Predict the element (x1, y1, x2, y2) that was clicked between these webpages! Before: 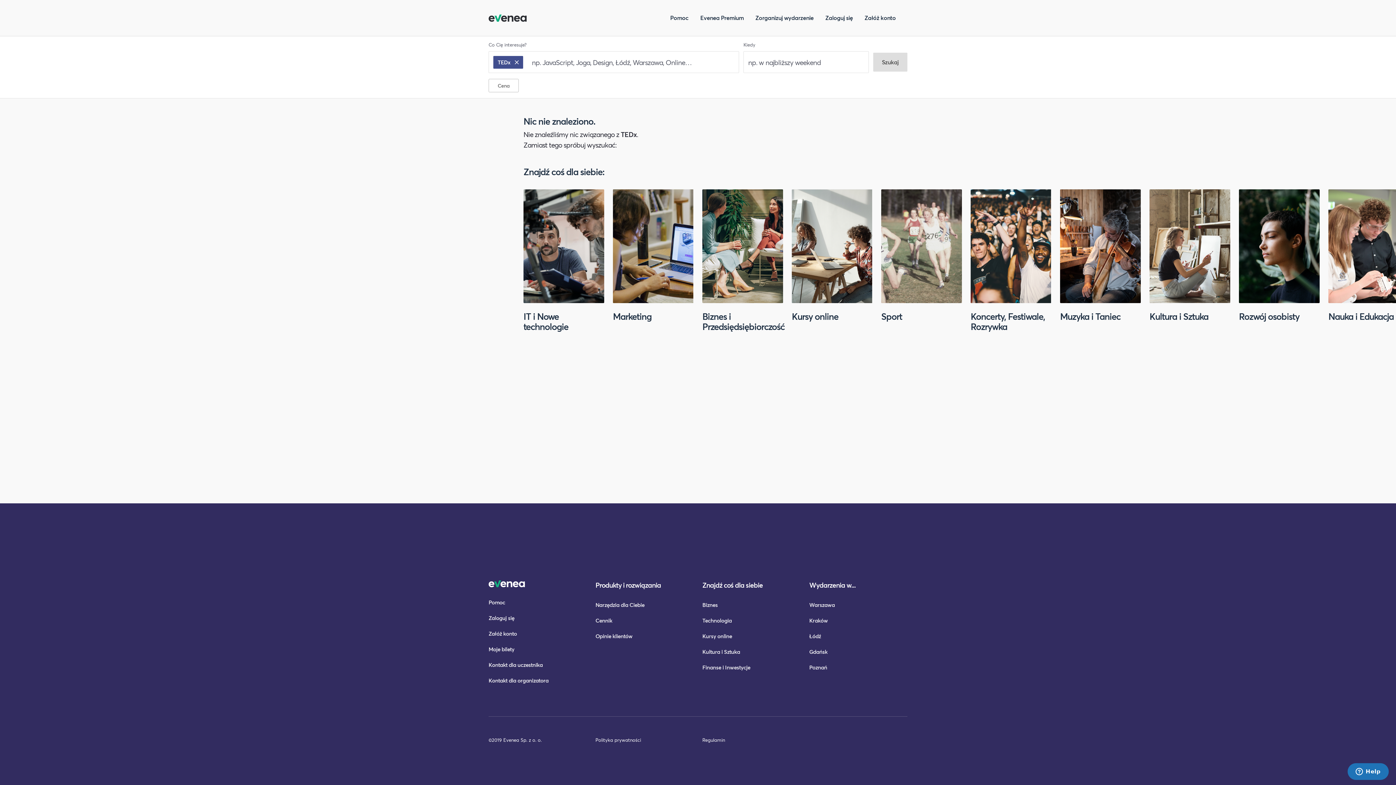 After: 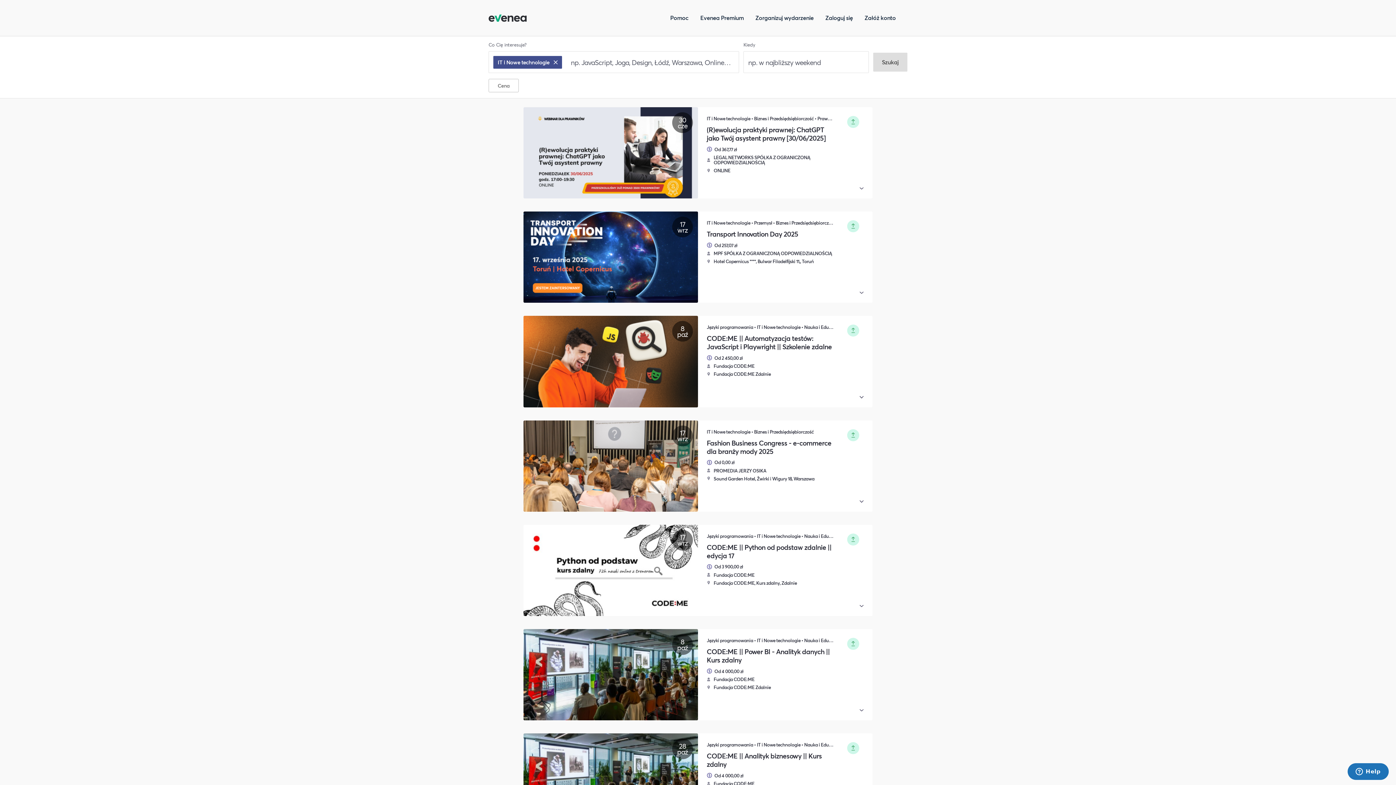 Action: bbox: (702, 613, 800, 628) label: Technologia